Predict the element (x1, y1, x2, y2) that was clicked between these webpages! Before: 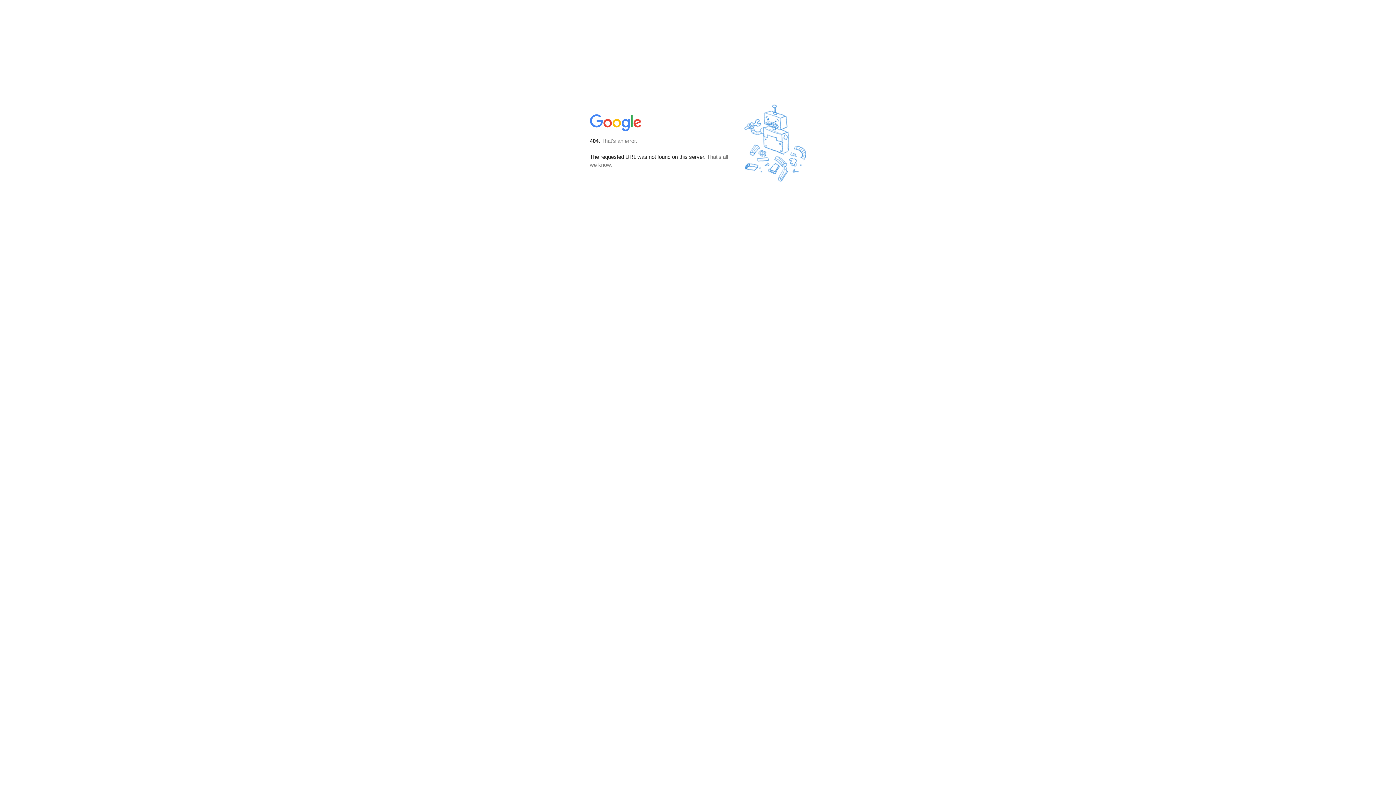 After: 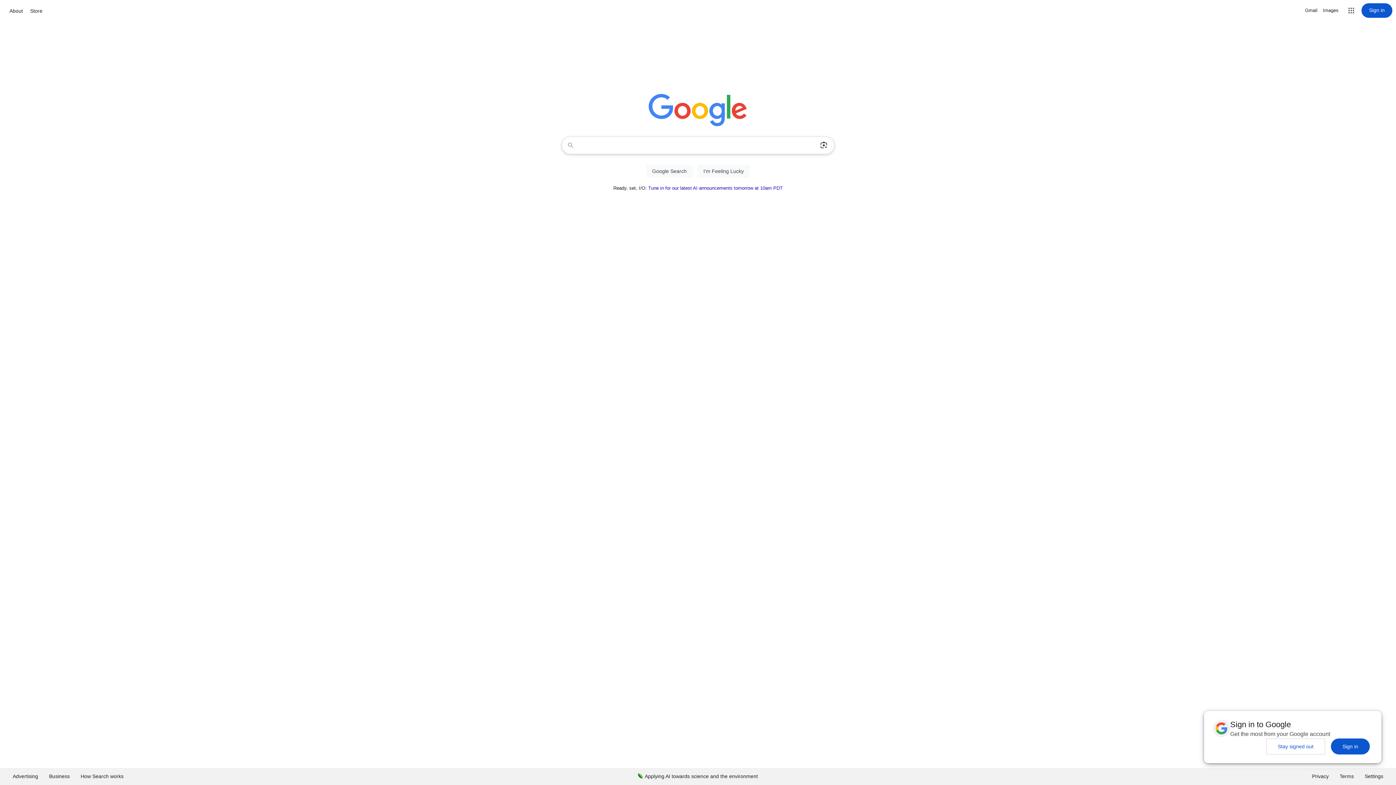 Action: bbox: (590, 127, 642, 134)